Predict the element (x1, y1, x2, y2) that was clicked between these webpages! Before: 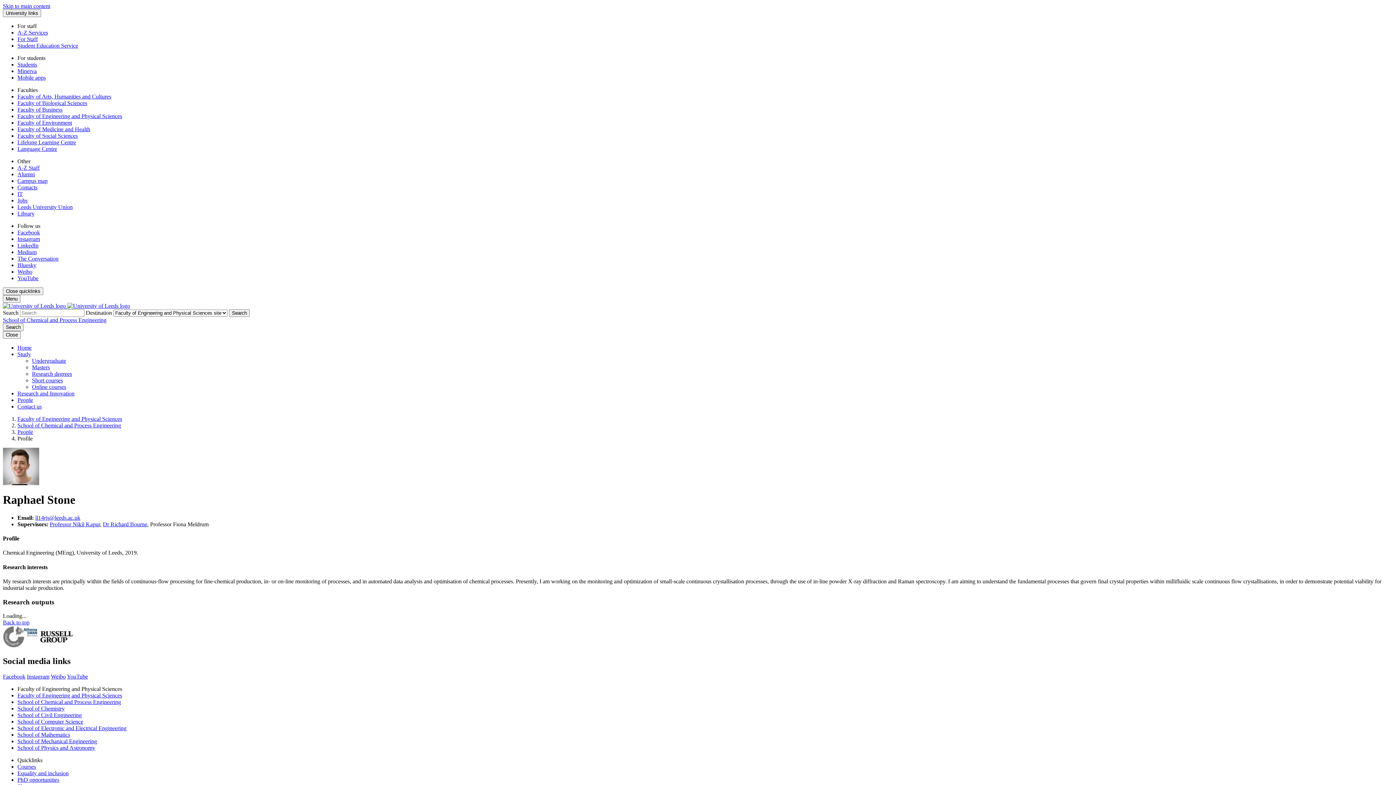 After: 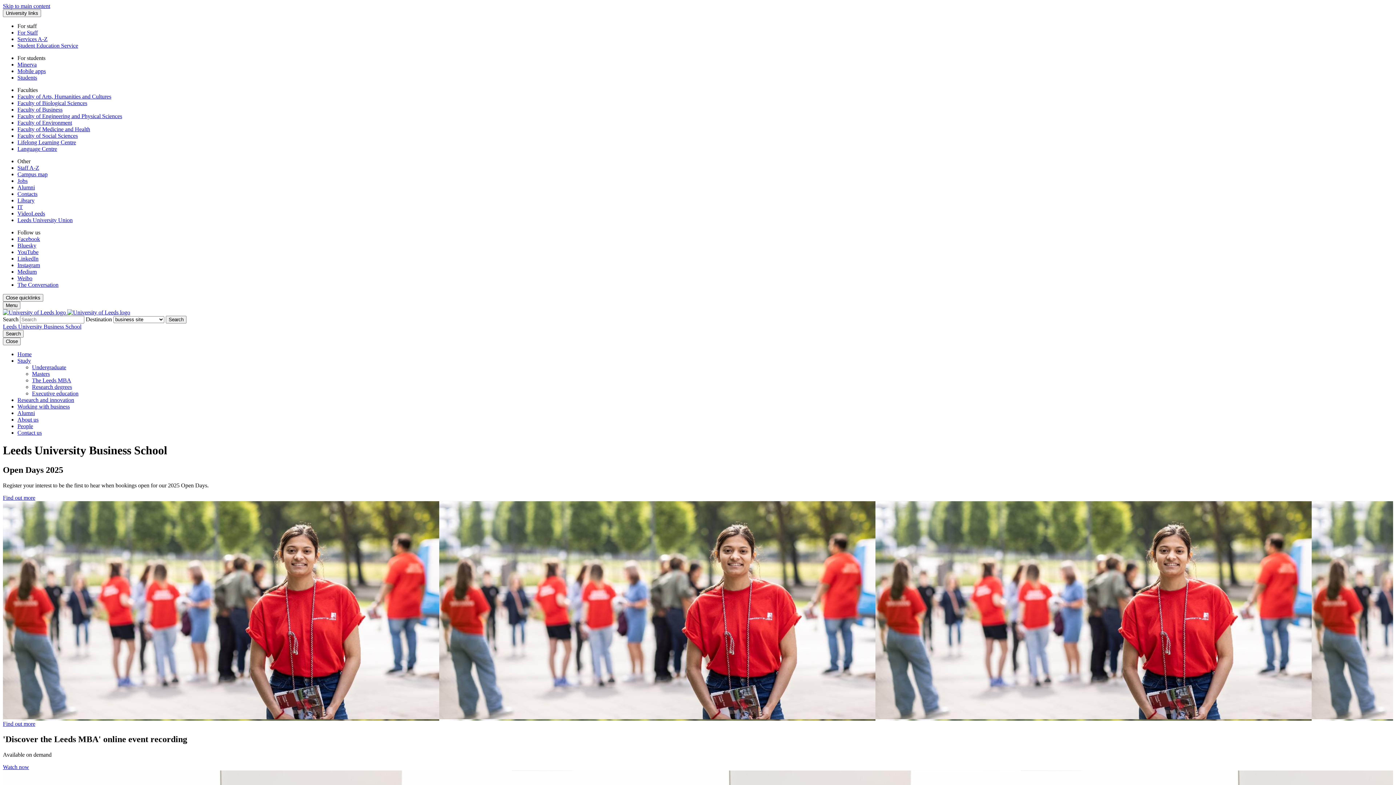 Action: bbox: (17, 106, 62, 112) label: Faculty of Business